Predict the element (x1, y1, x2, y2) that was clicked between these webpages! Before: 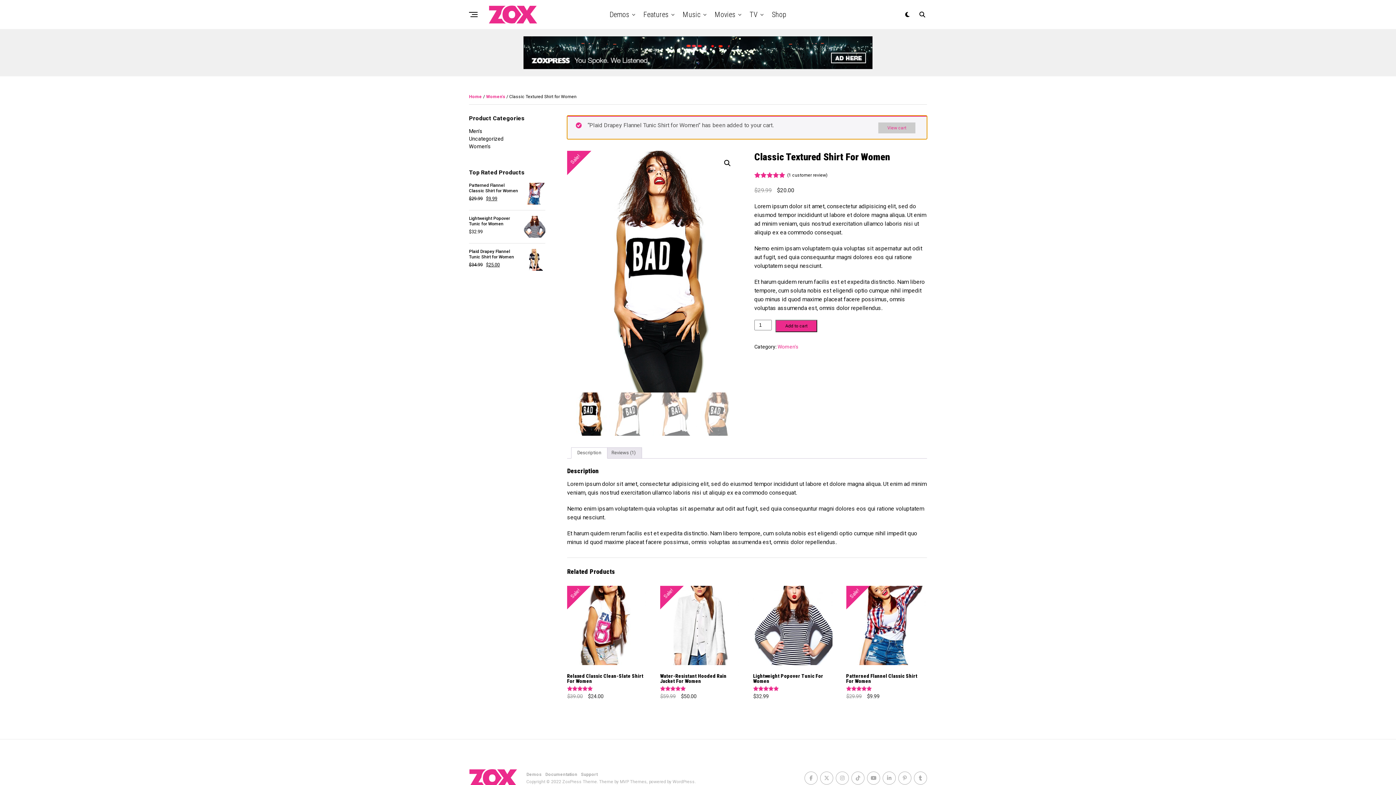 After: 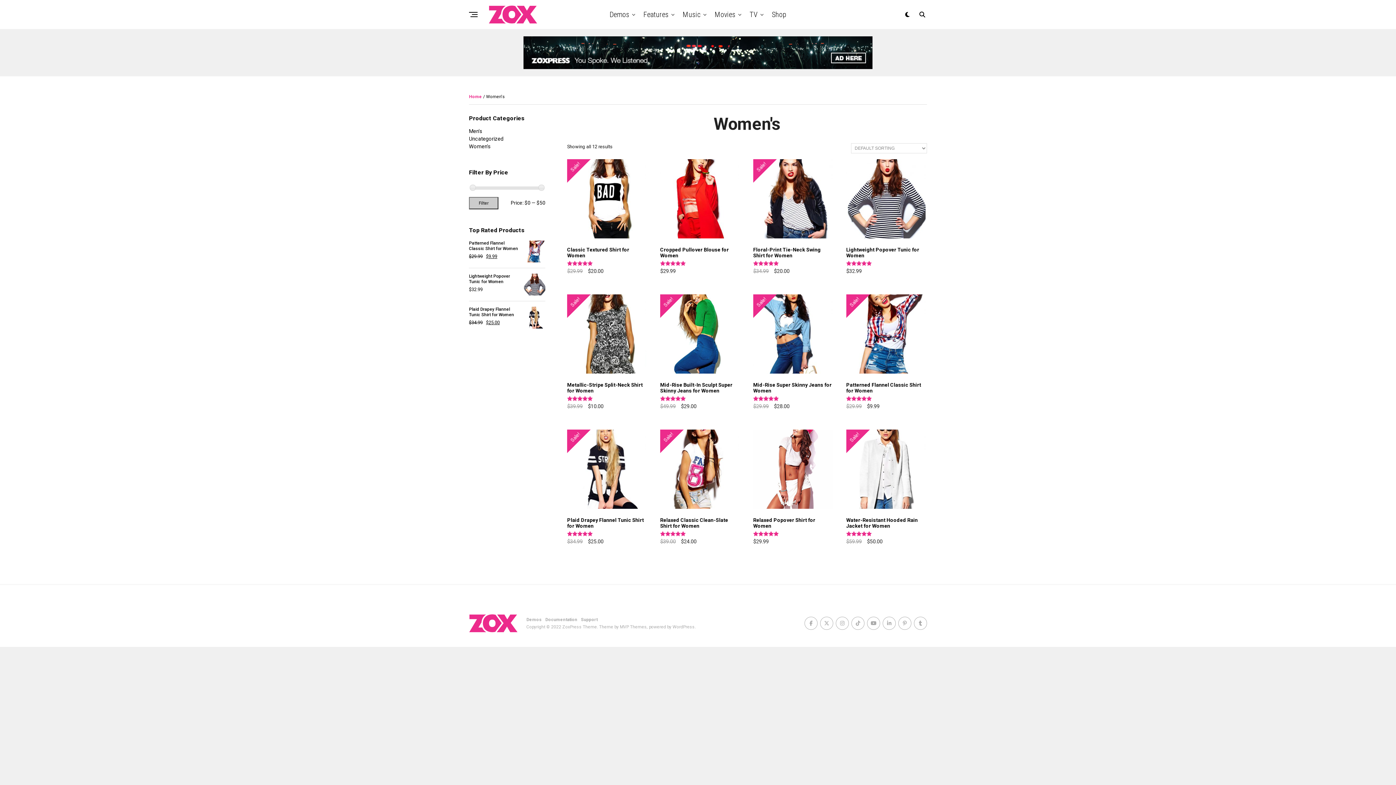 Action: label: Women's bbox: (486, 94, 505, 99)